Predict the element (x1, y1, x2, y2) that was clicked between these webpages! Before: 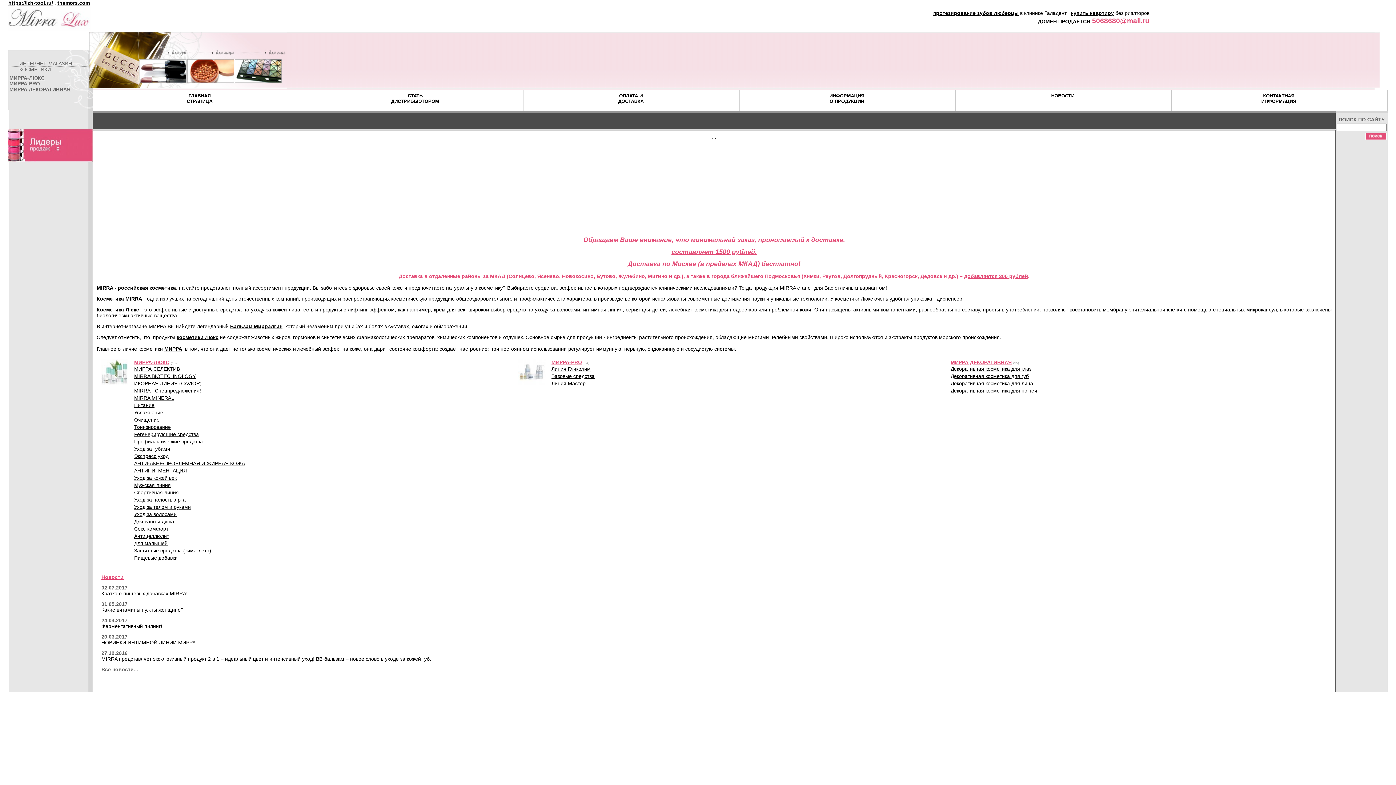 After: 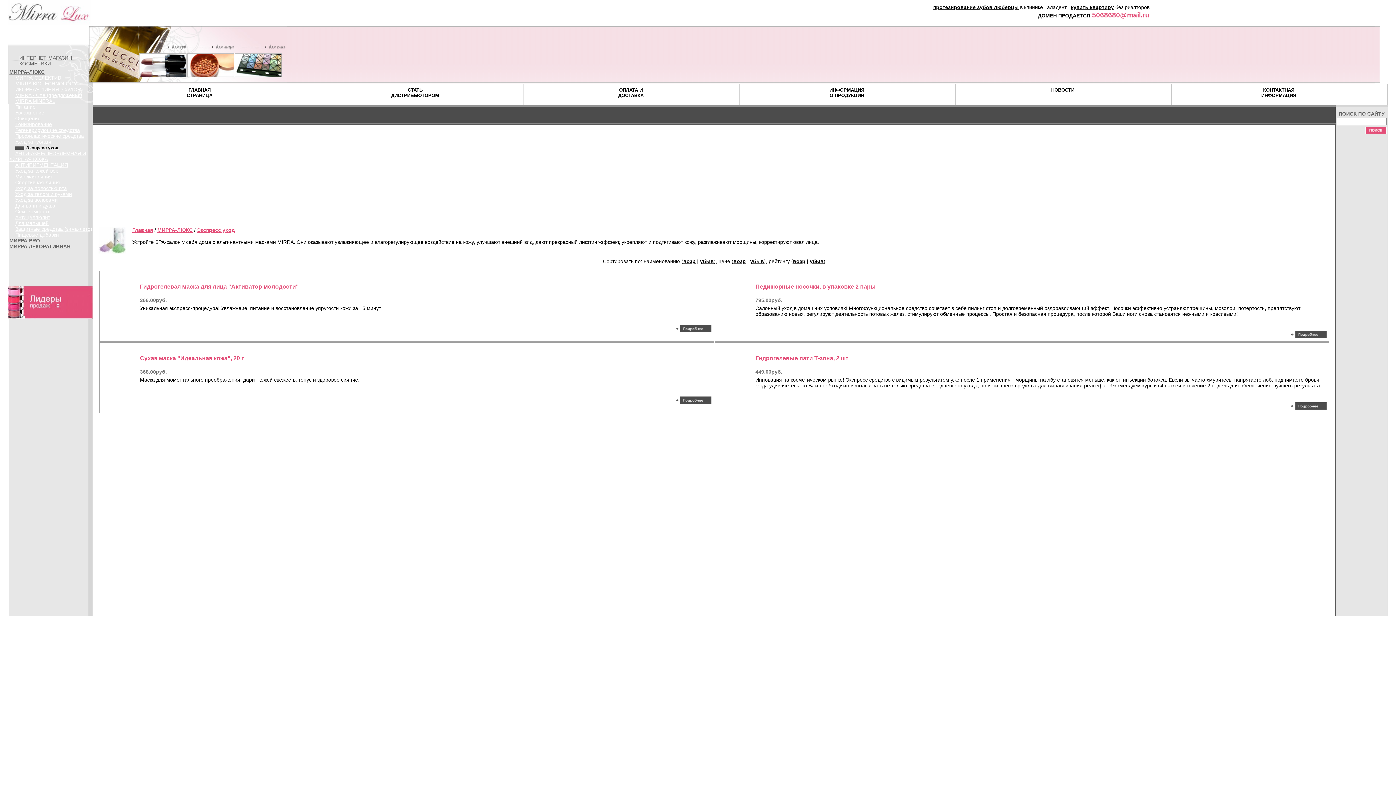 Action: bbox: (134, 453, 168, 459) label: Экспресс уход